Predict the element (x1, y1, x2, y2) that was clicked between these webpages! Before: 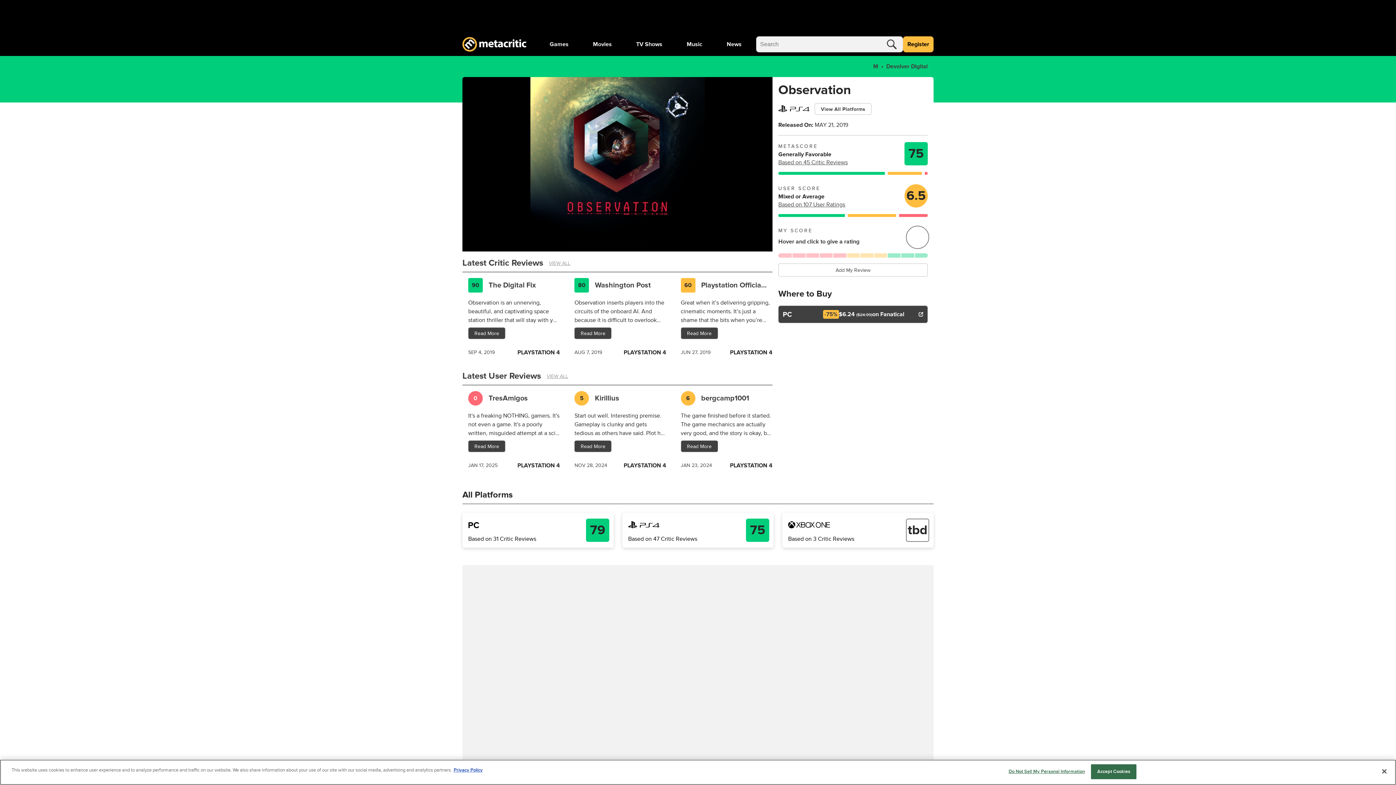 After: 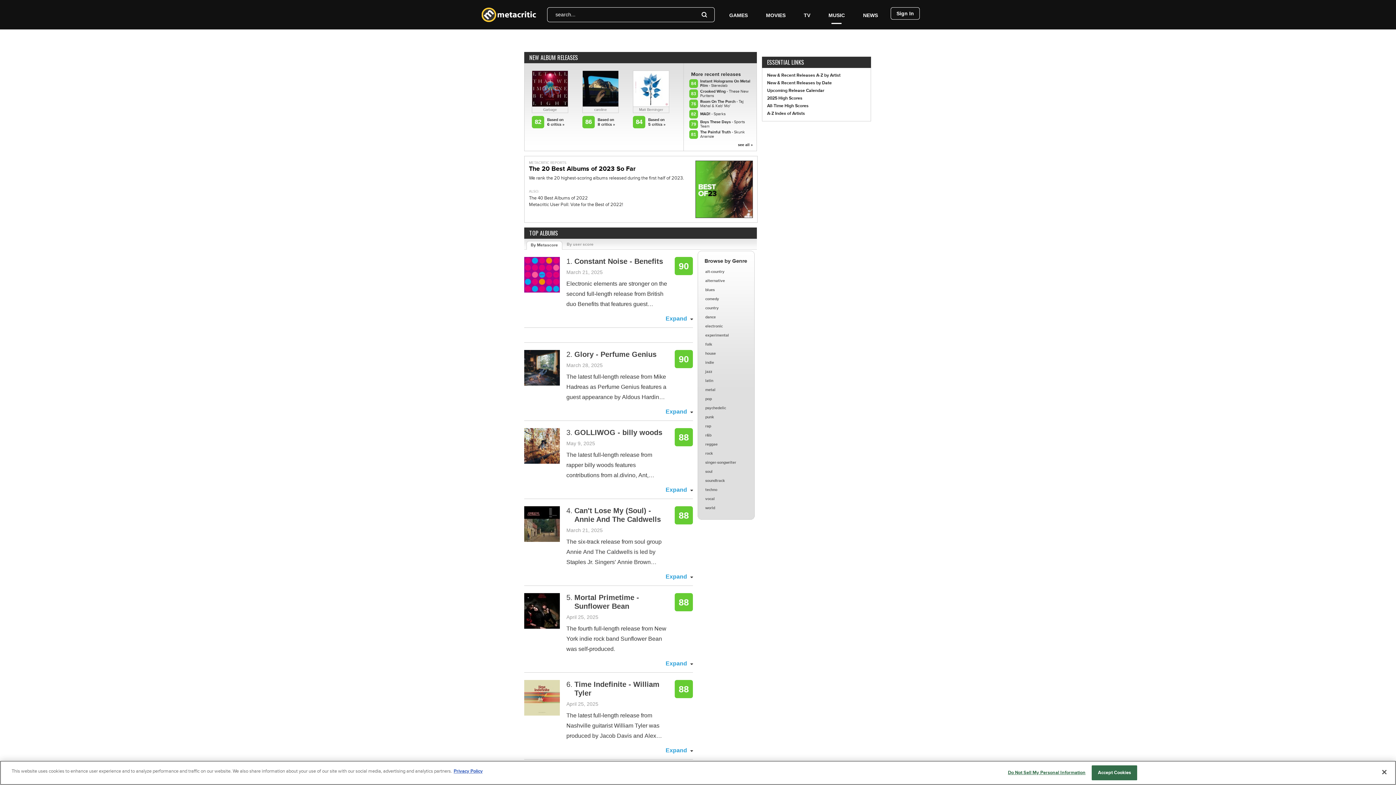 Action: label: Music bbox: (681, 36, 708, 52)